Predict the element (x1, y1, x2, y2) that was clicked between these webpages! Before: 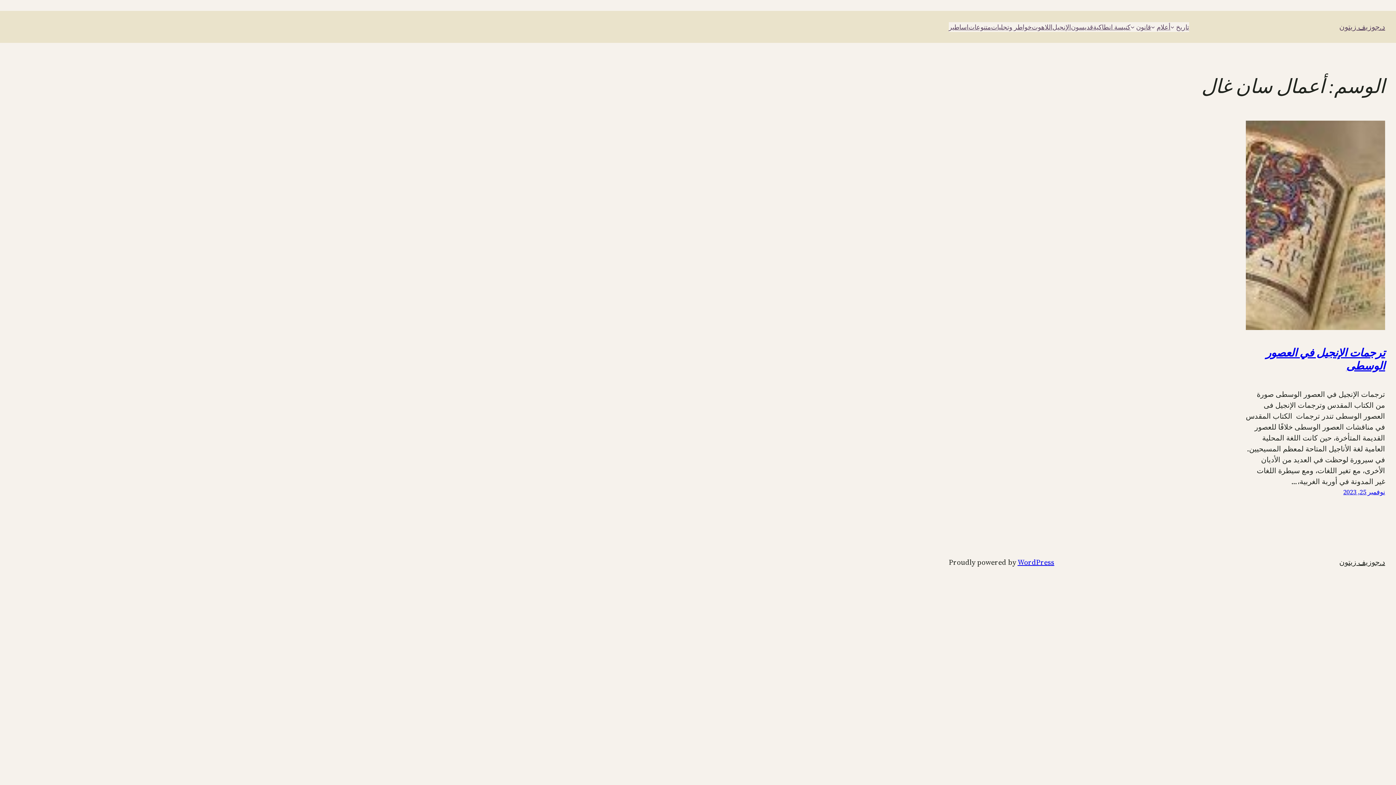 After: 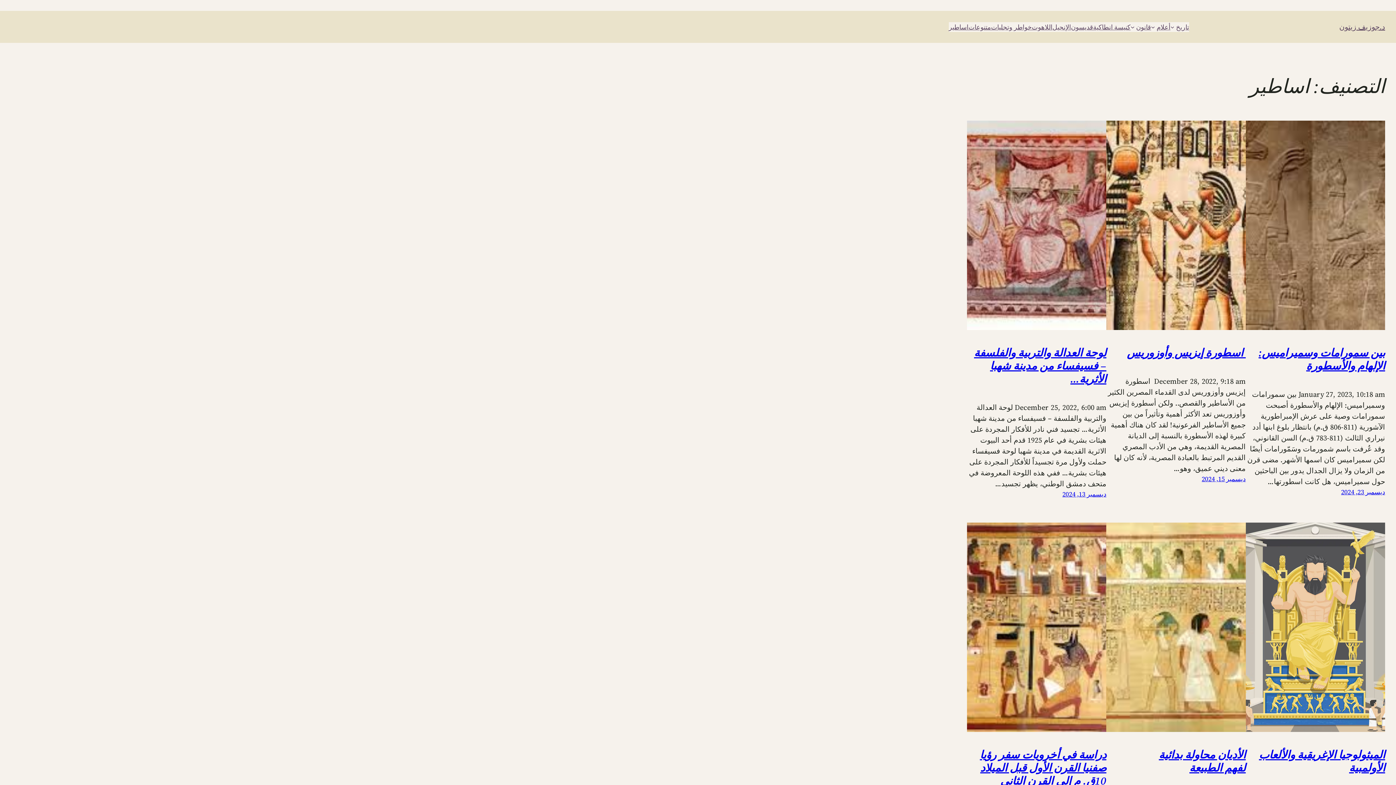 Action: label: اساطير bbox: (949, 22, 968, 31)